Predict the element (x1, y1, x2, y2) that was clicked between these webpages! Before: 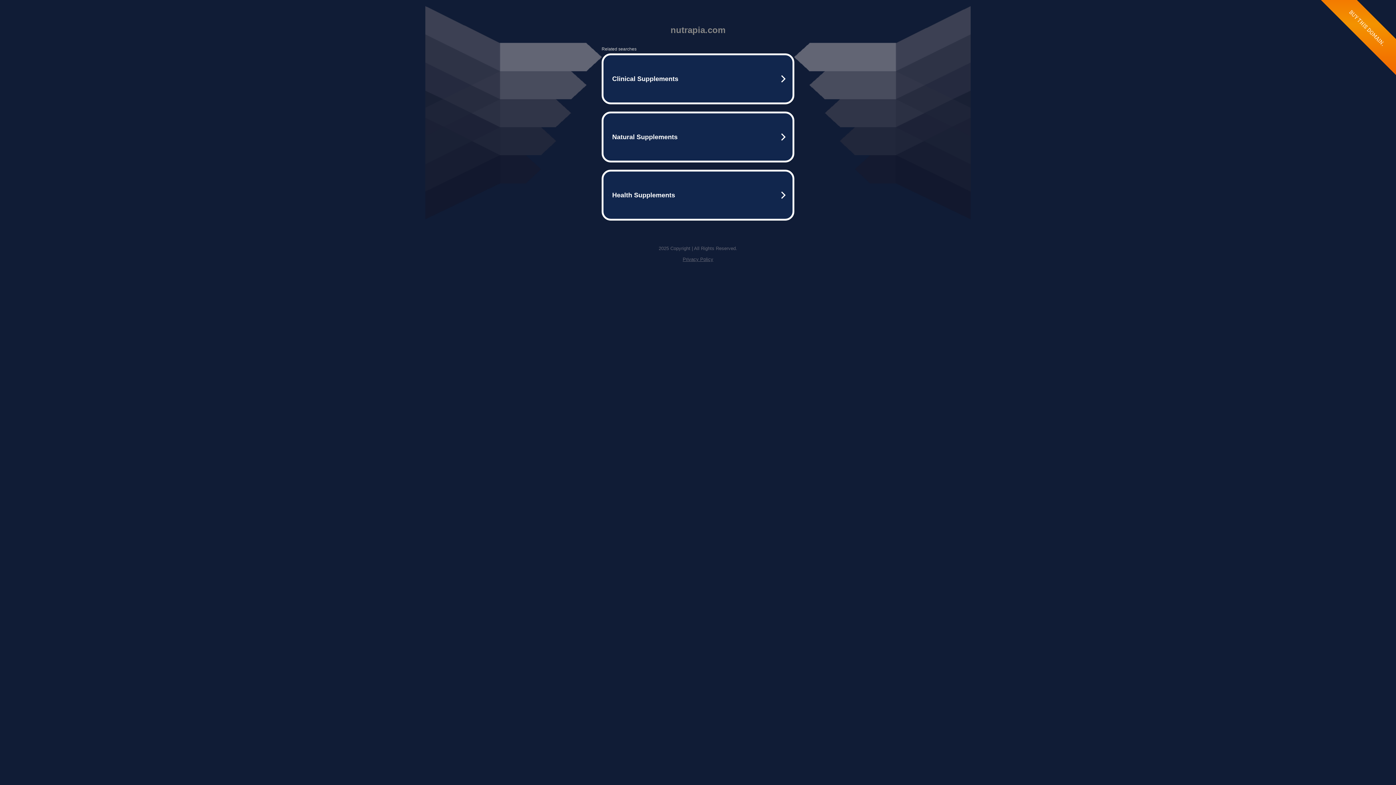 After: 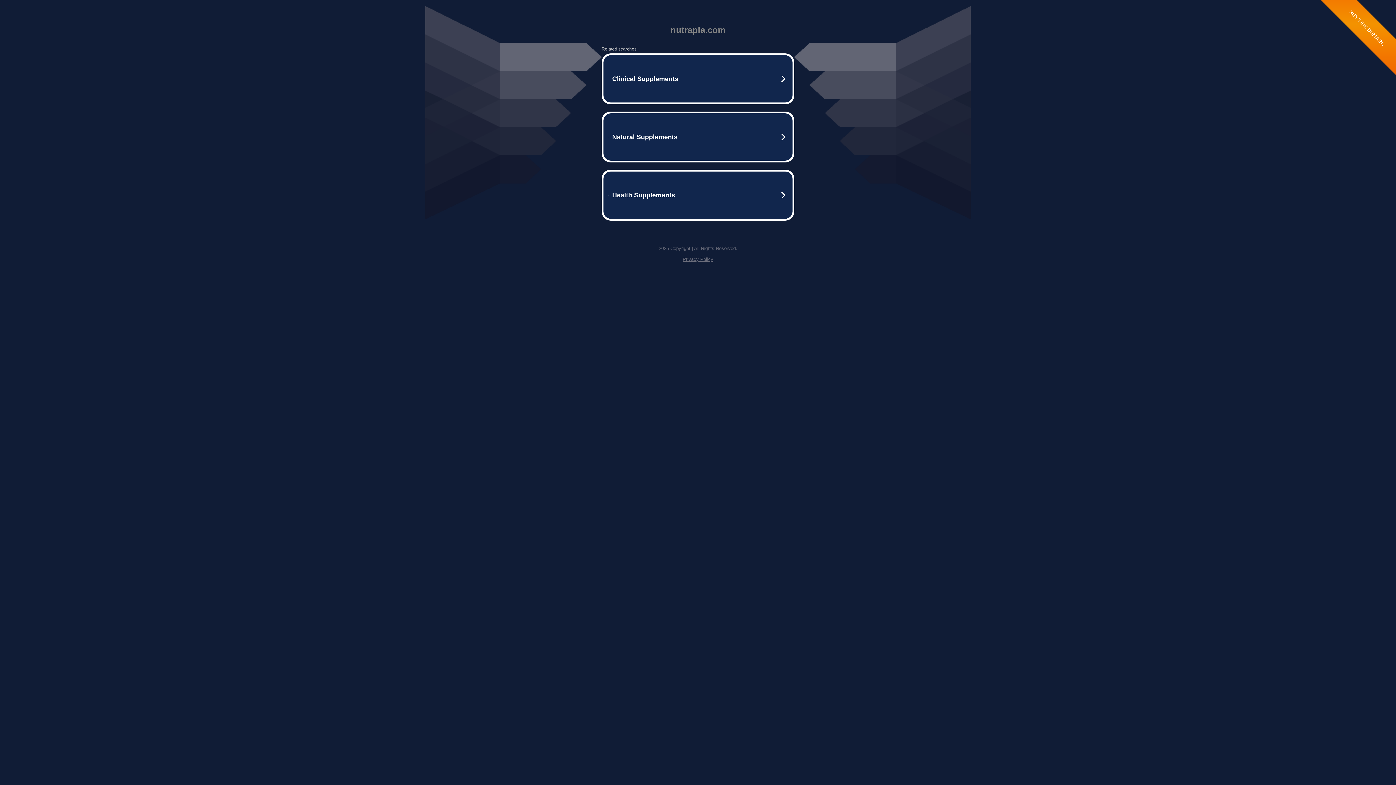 Action: label: Privacy Policy bbox: (682, 256, 713, 262)